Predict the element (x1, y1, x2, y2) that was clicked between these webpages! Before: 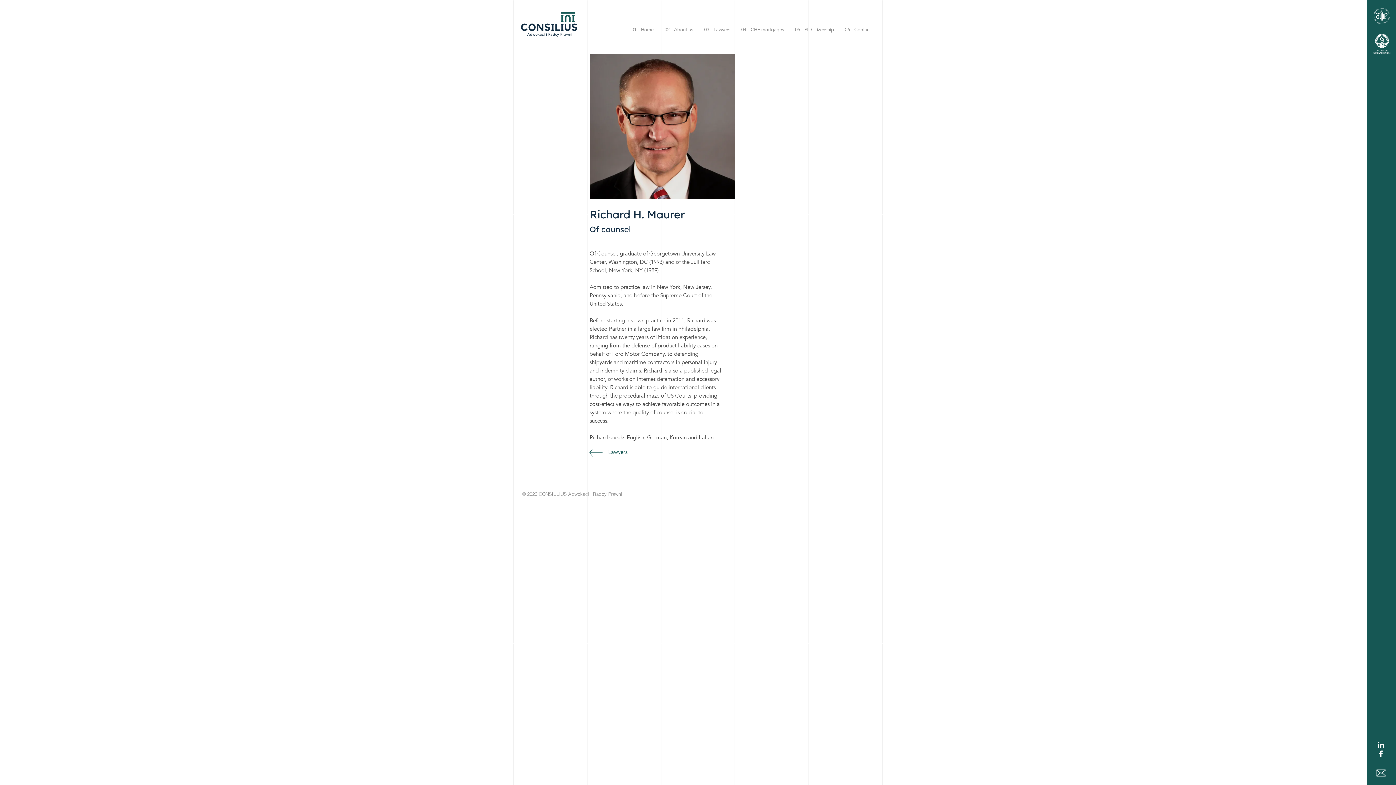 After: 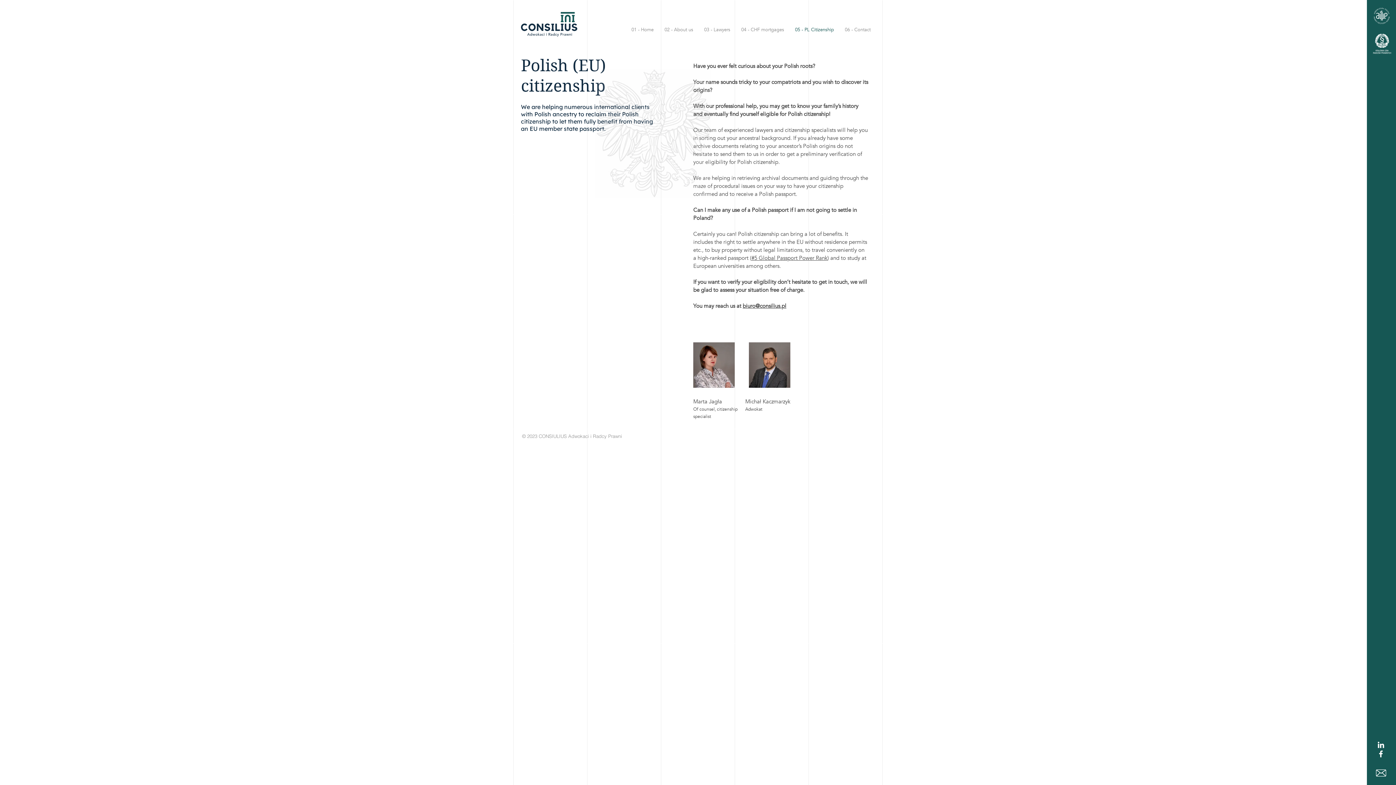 Action: bbox: (789, 22, 839, 37) label: 05 - PL Citizenship